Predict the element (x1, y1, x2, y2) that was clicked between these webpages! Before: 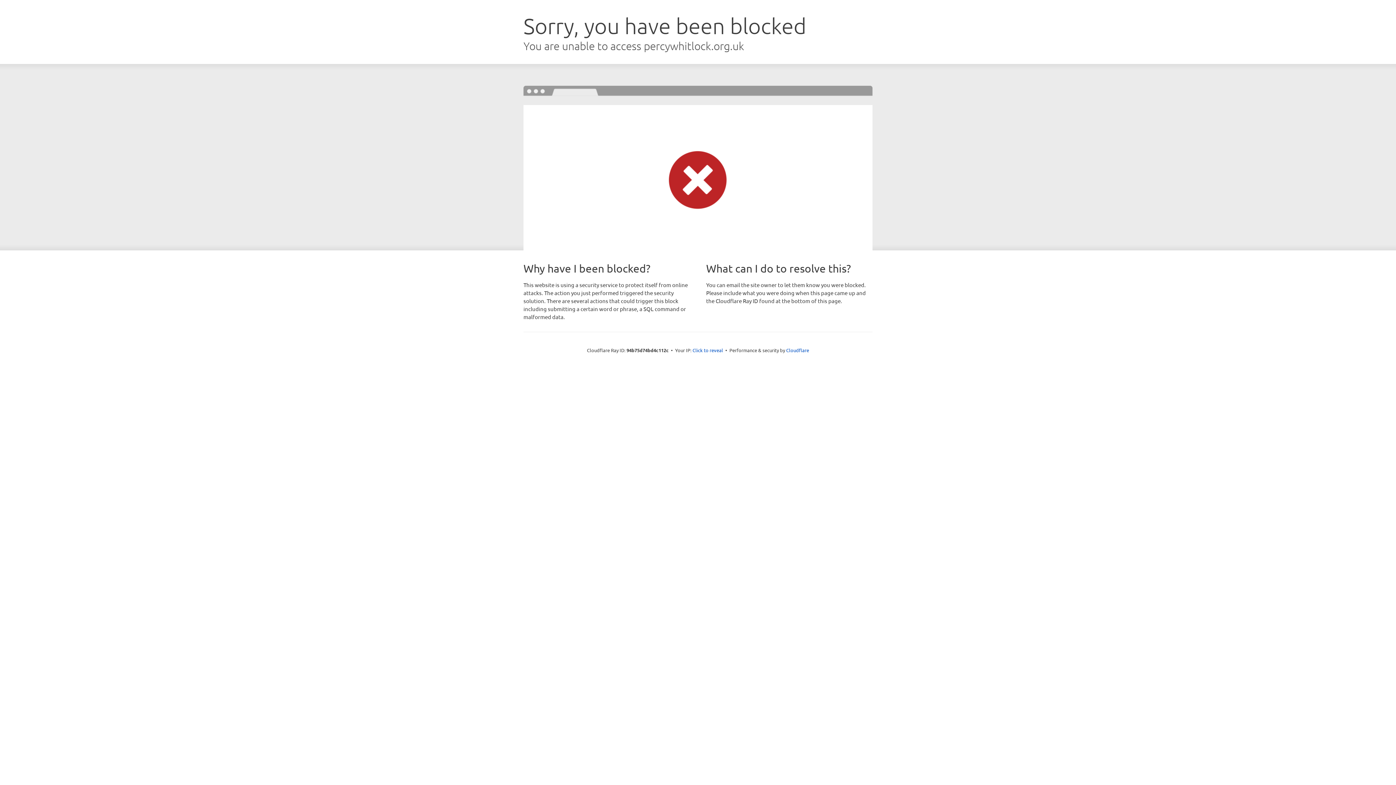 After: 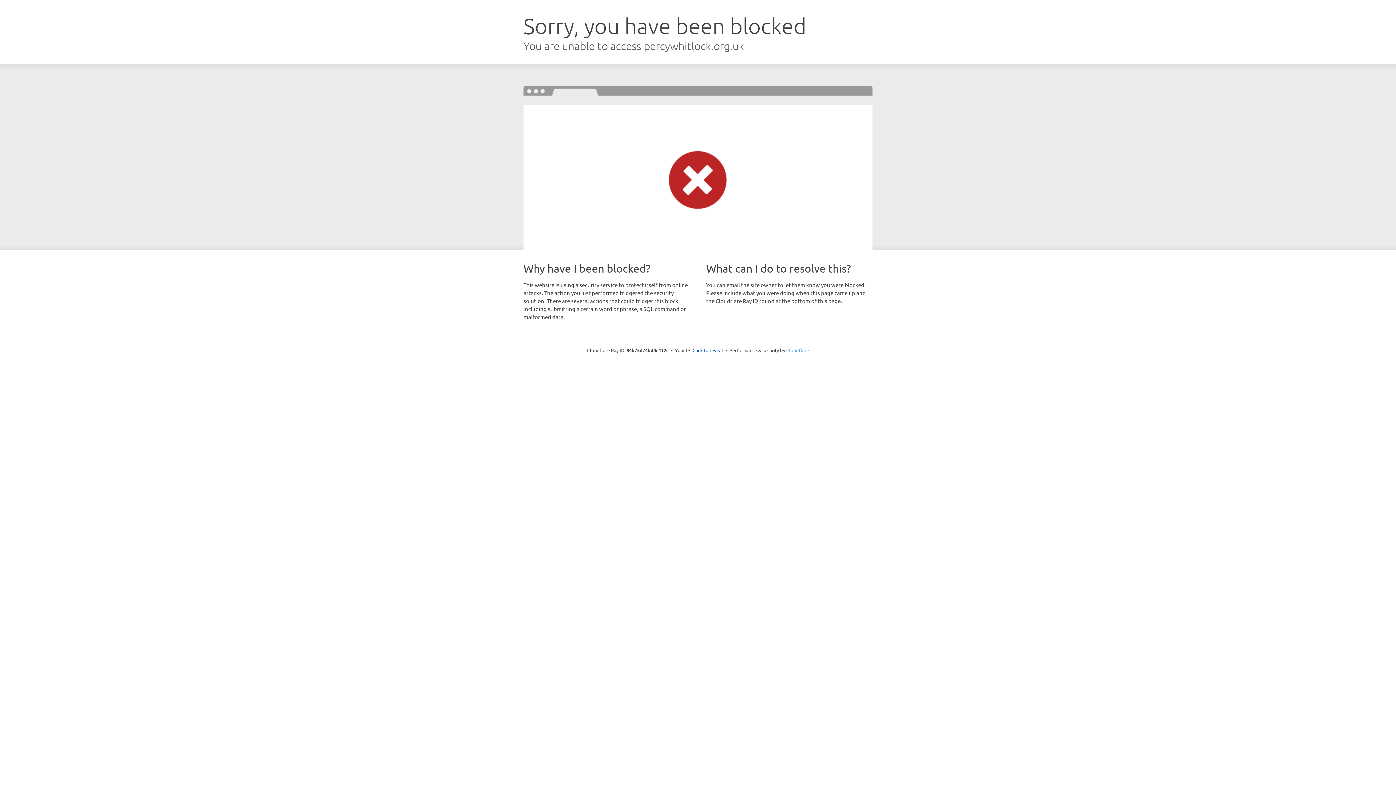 Action: bbox: (786, 347, 809, 353) label: Cloudflare